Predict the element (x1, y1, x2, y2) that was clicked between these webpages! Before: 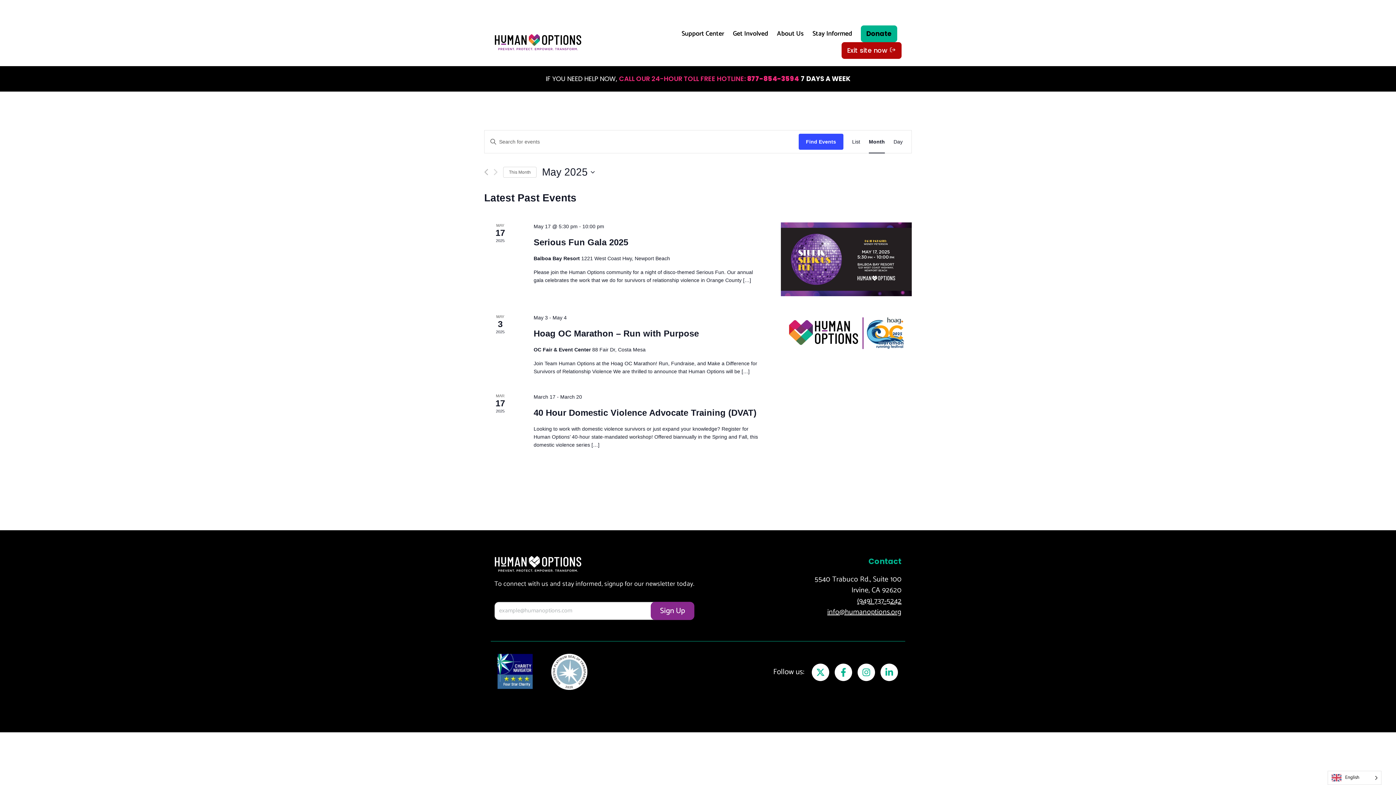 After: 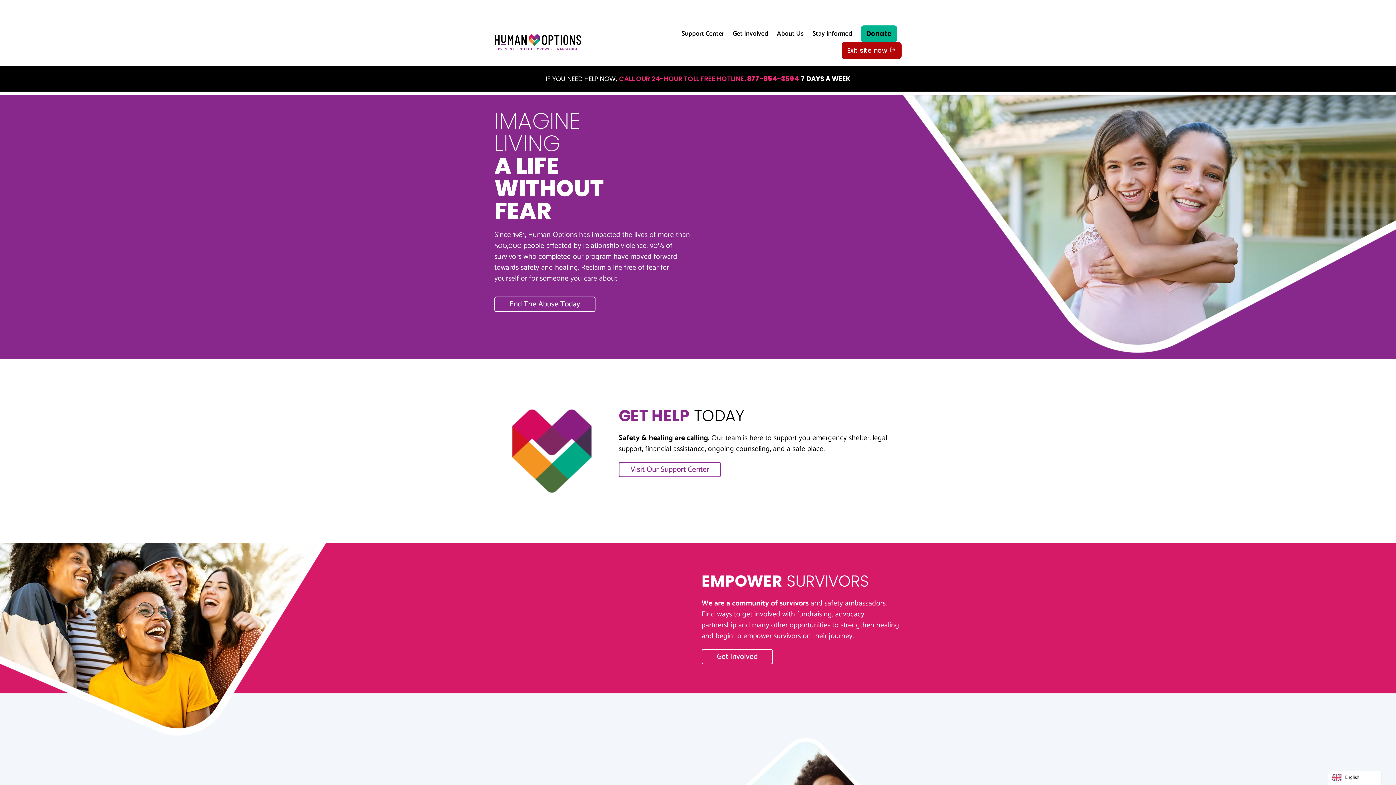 Action: bbox: (494, 555, 581, 572)